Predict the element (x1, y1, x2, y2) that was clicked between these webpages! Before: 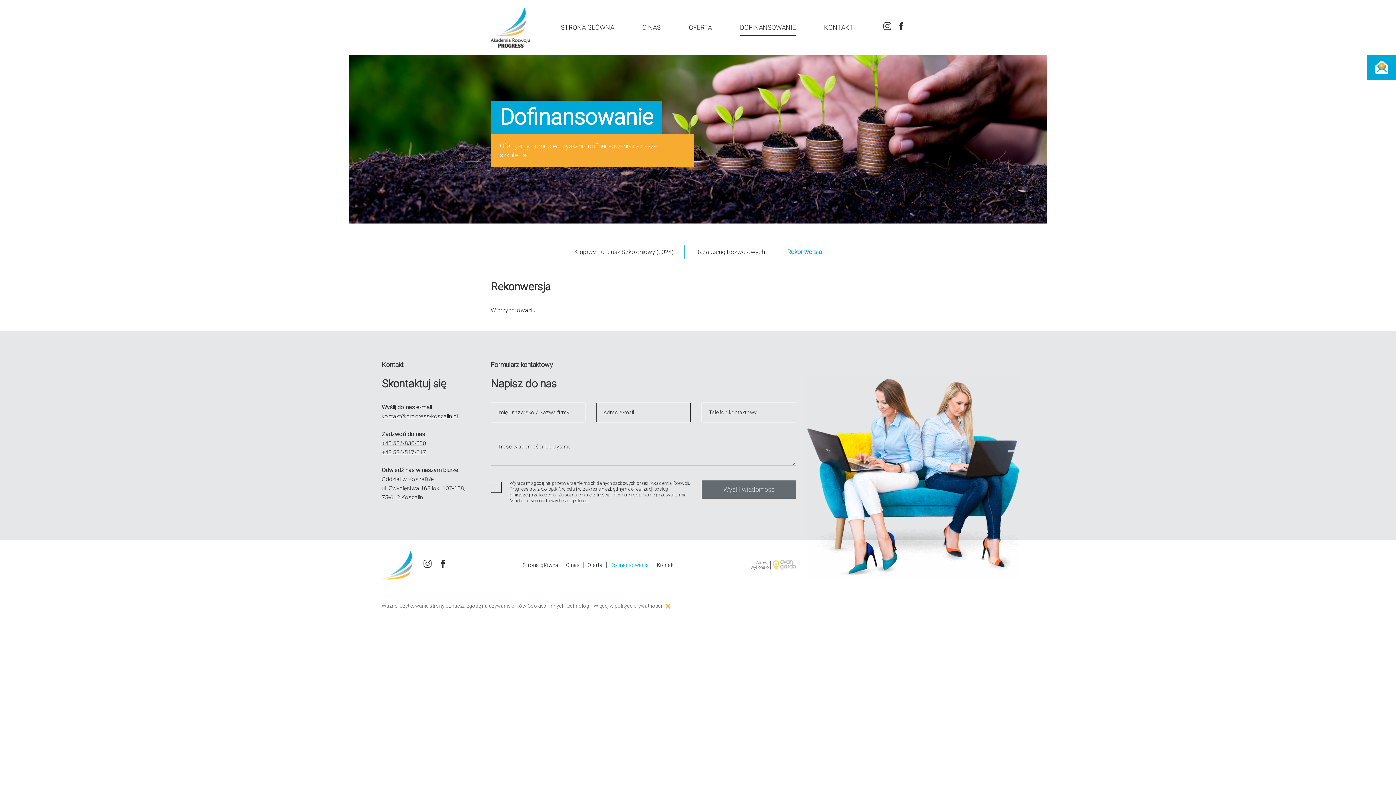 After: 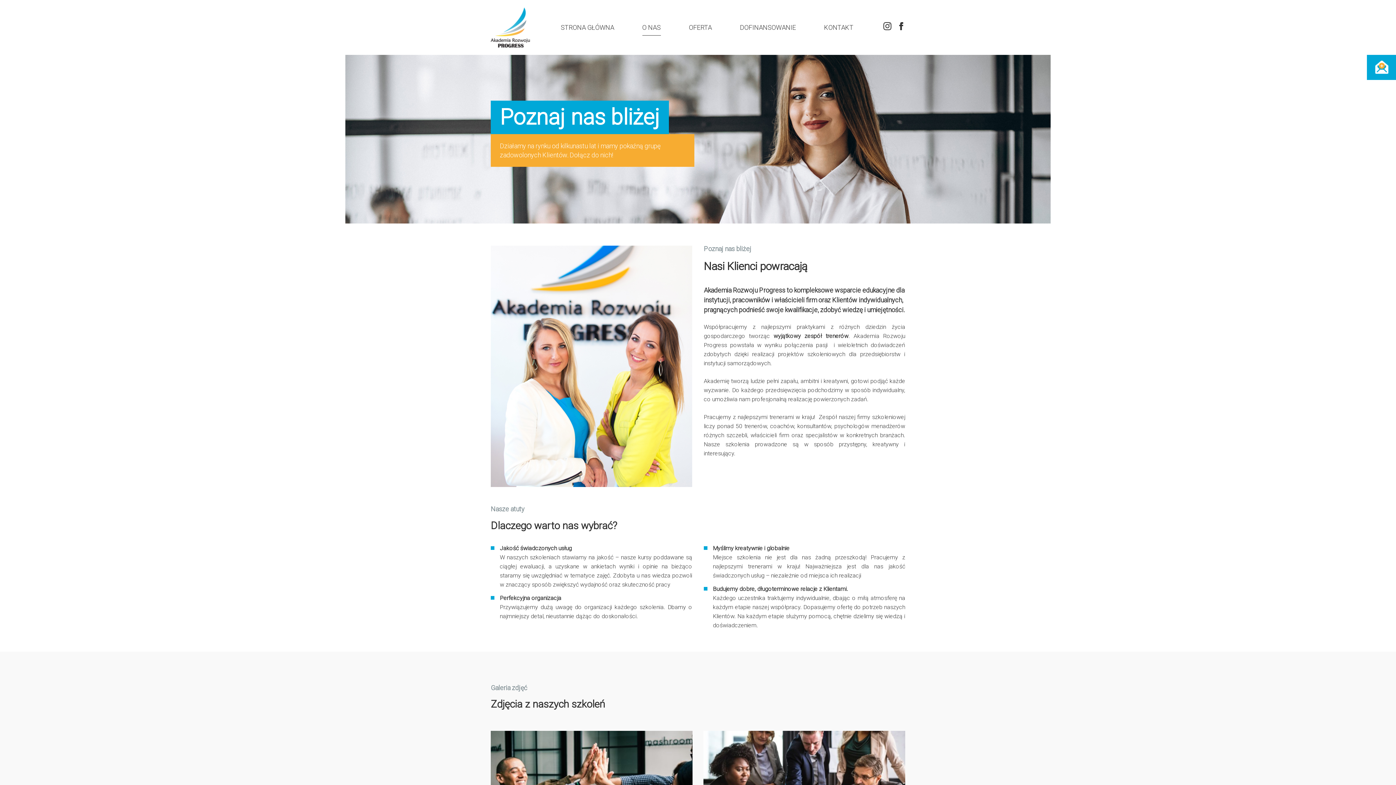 Action: bbox: (642, 19, 660, 35) label: O NAS